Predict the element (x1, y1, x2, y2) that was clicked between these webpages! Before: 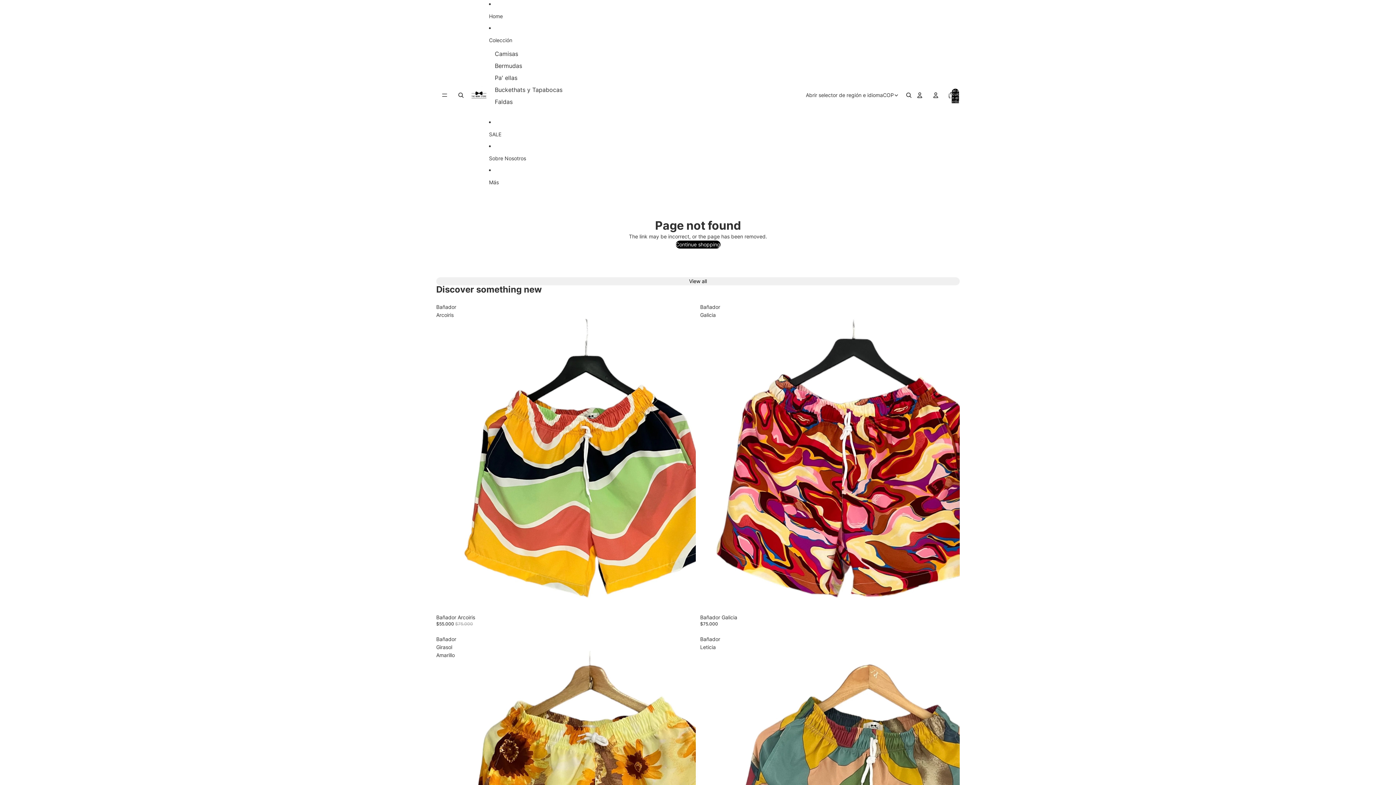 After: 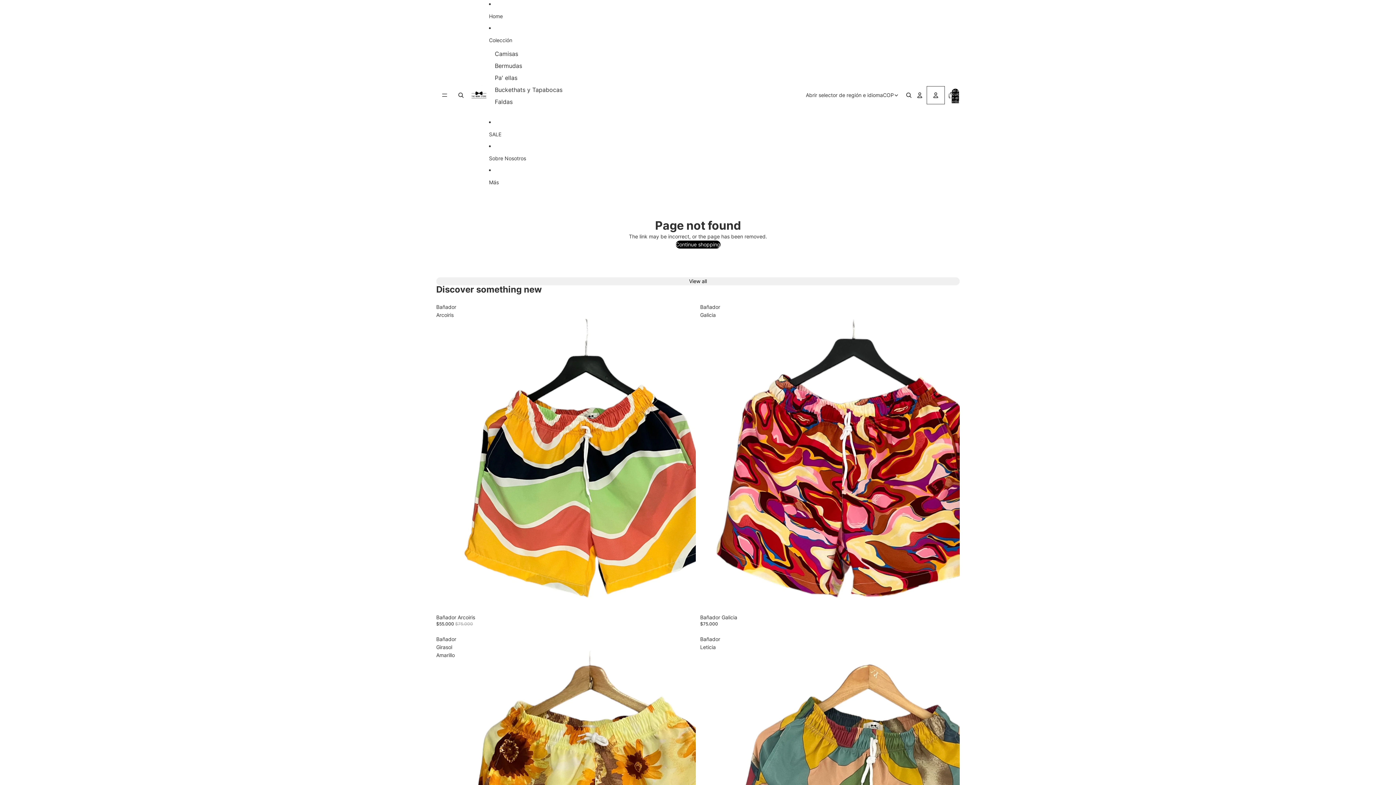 Action: bbox: (928, 87, 944, 103) label: Abrir menú de cuenta